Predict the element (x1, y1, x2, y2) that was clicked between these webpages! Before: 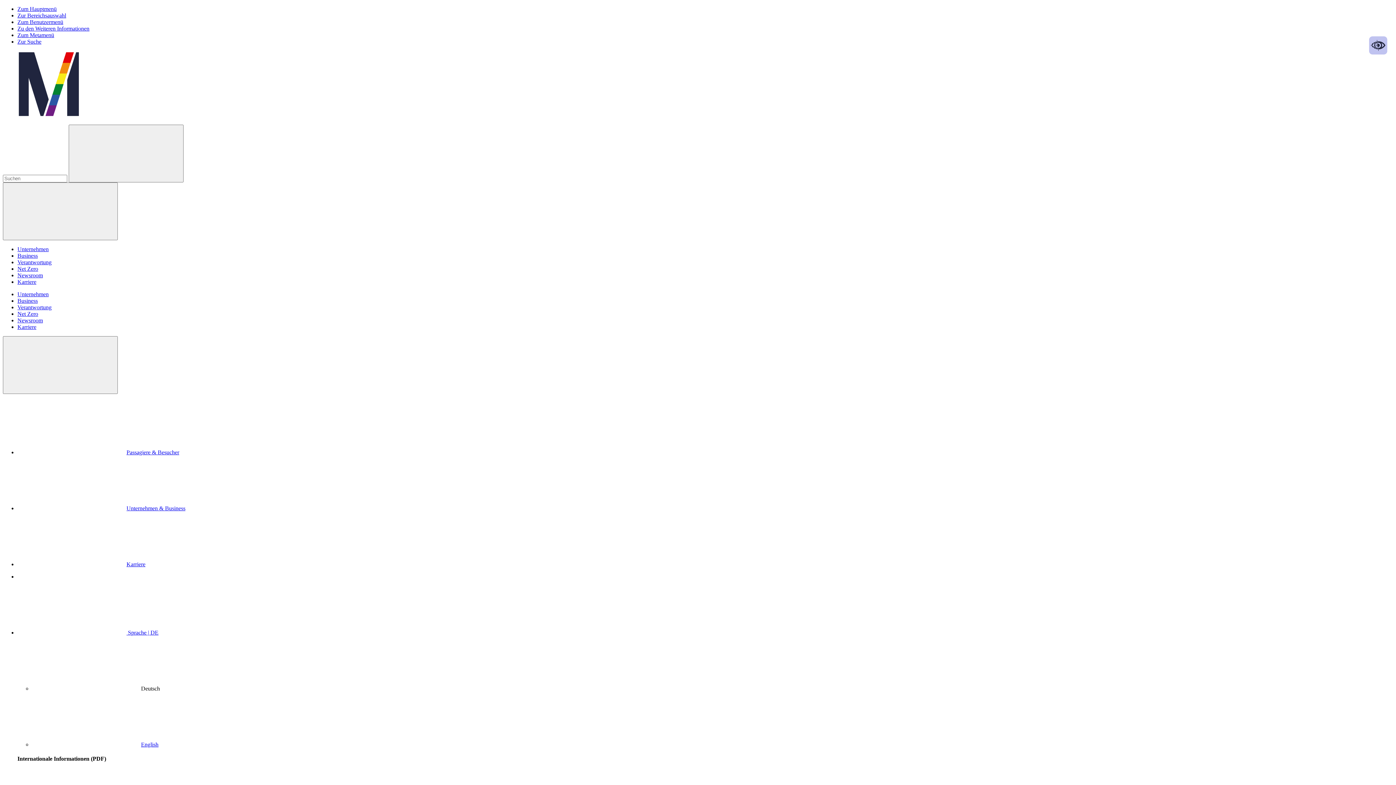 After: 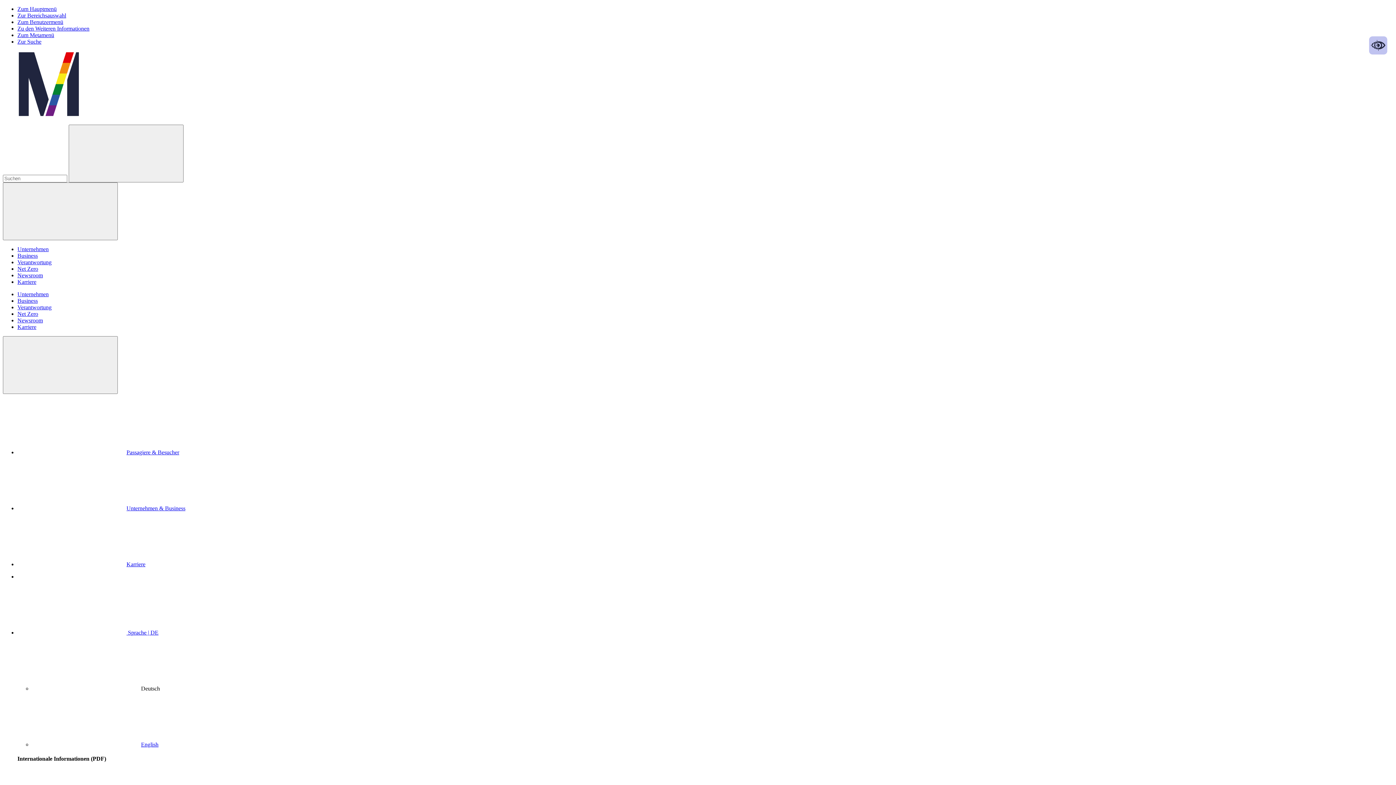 Action: label: Zur Bereichsauswahl bbox: (17, 12, 66, 18)